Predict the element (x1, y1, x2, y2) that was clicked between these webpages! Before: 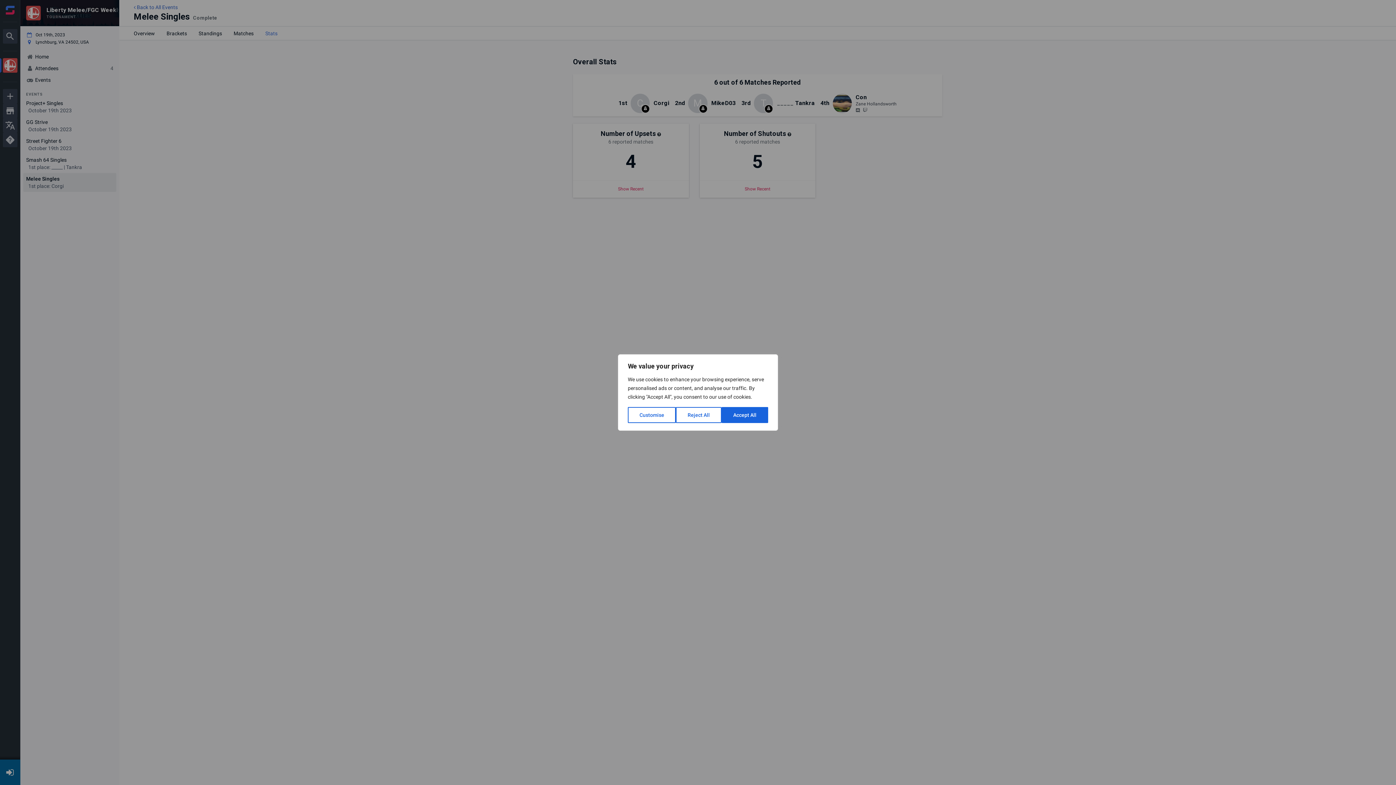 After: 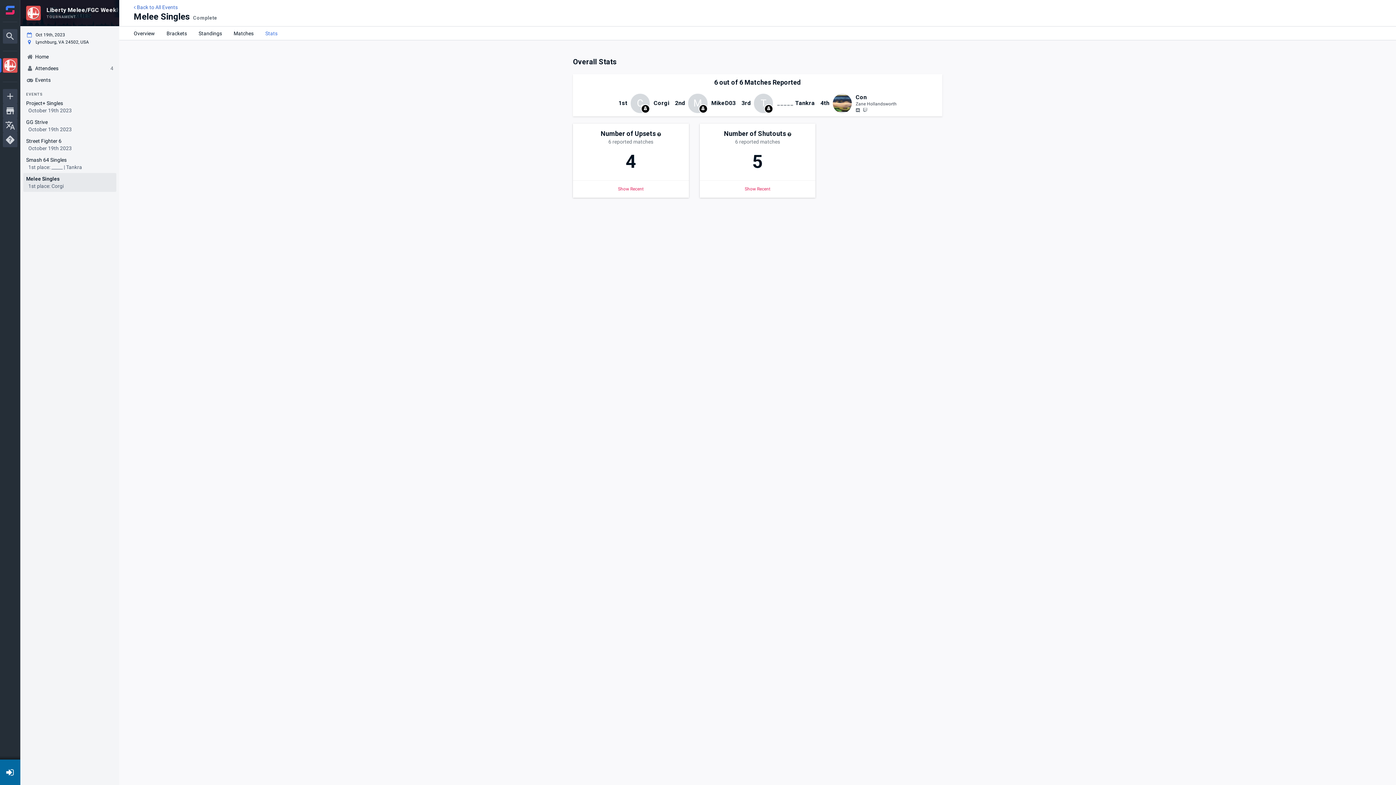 Action: label: Accept All bbox: (721, 407, 768, 423)